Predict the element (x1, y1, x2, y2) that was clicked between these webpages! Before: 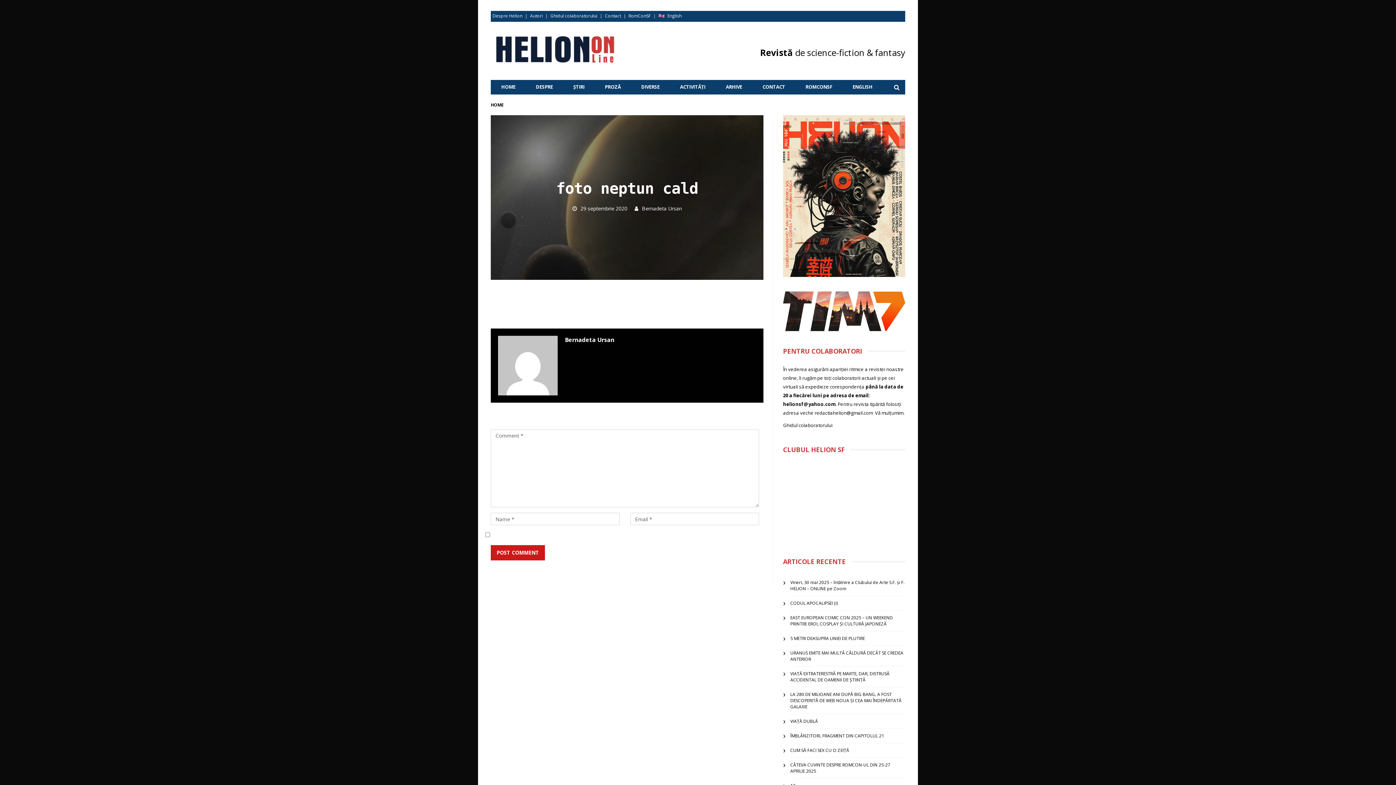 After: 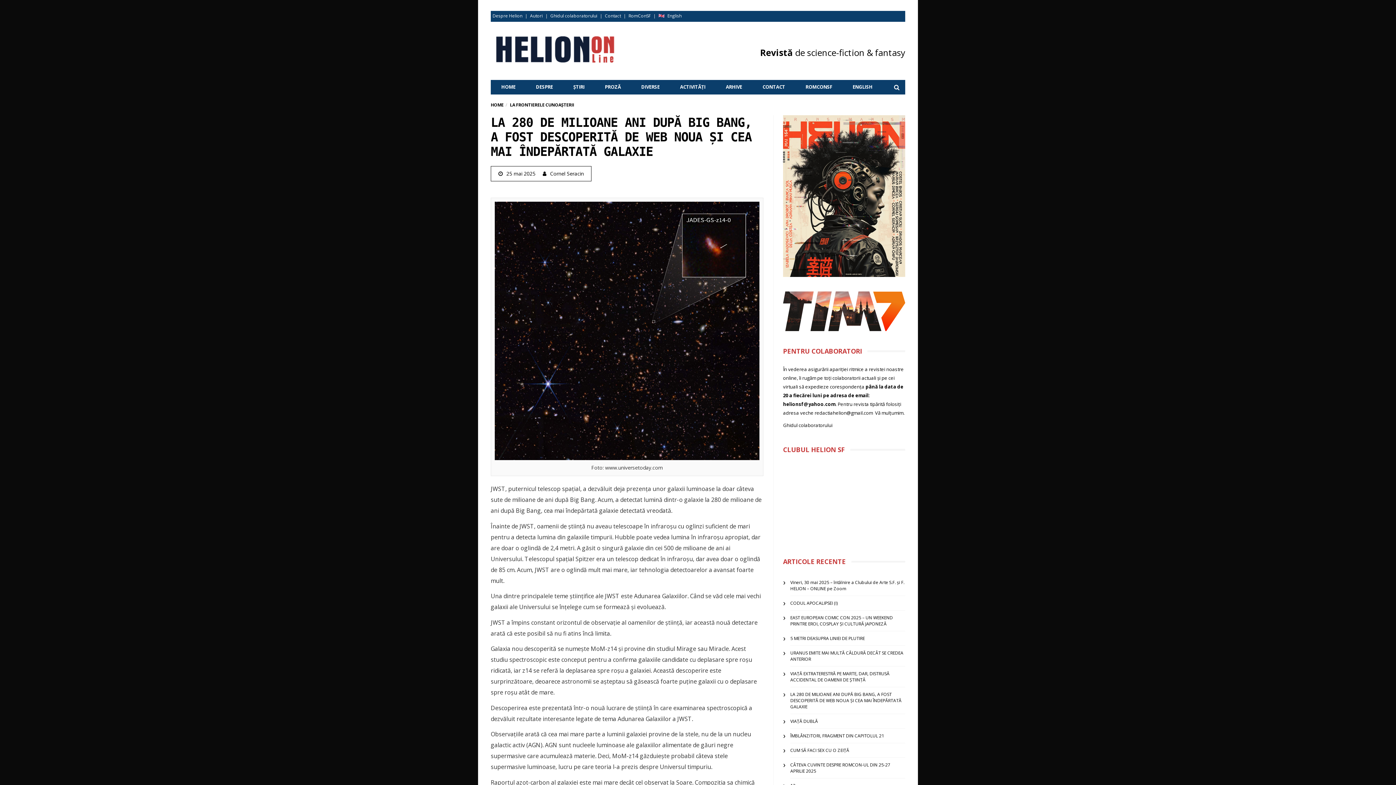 Action: label: LA 280 DE MILIOANE ANI DUPĂ BIG BANG, A FOST DESCOPERITĂ DE WEB NOUA ȘI CEA MAI ÎNDEPĂRTATĂ GALAXIE bbox: (790, 691, 901, 710)